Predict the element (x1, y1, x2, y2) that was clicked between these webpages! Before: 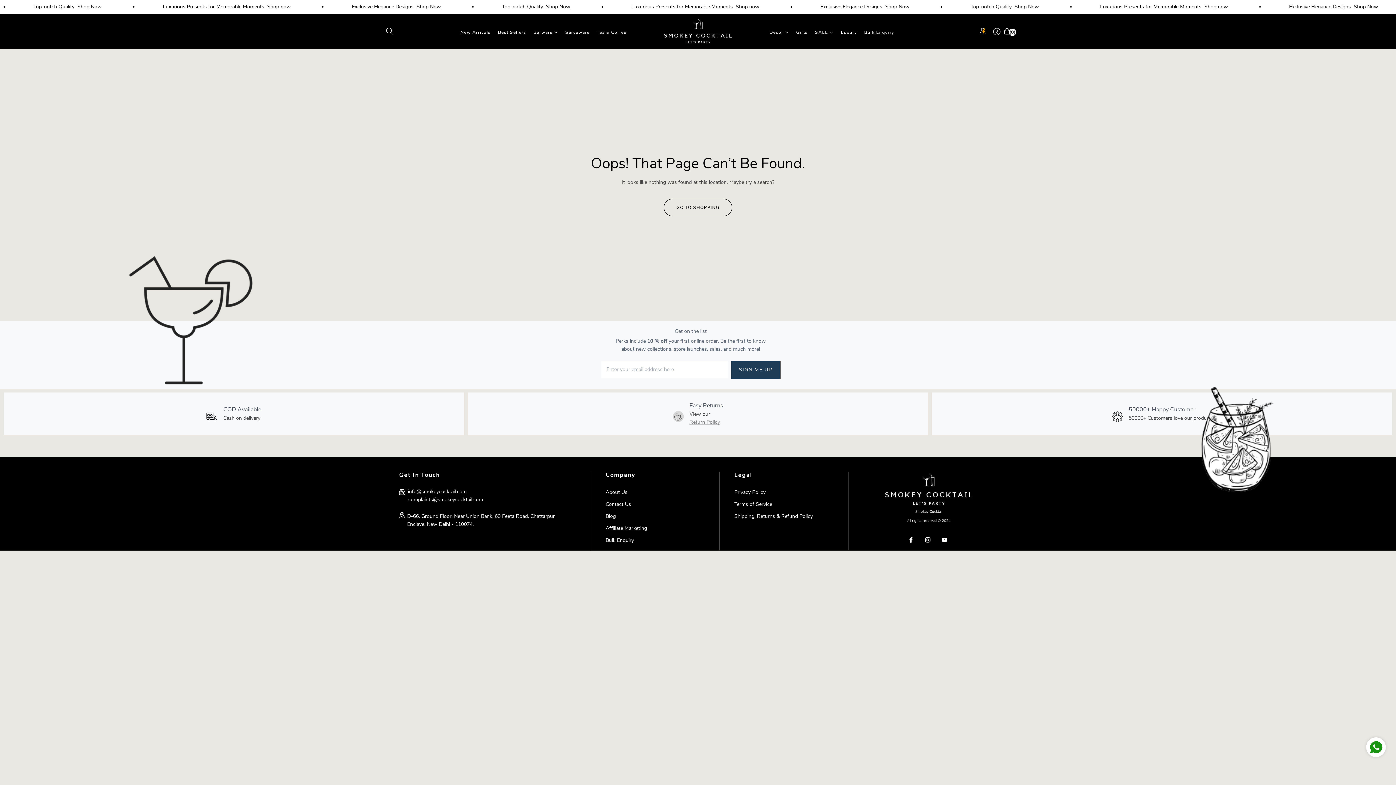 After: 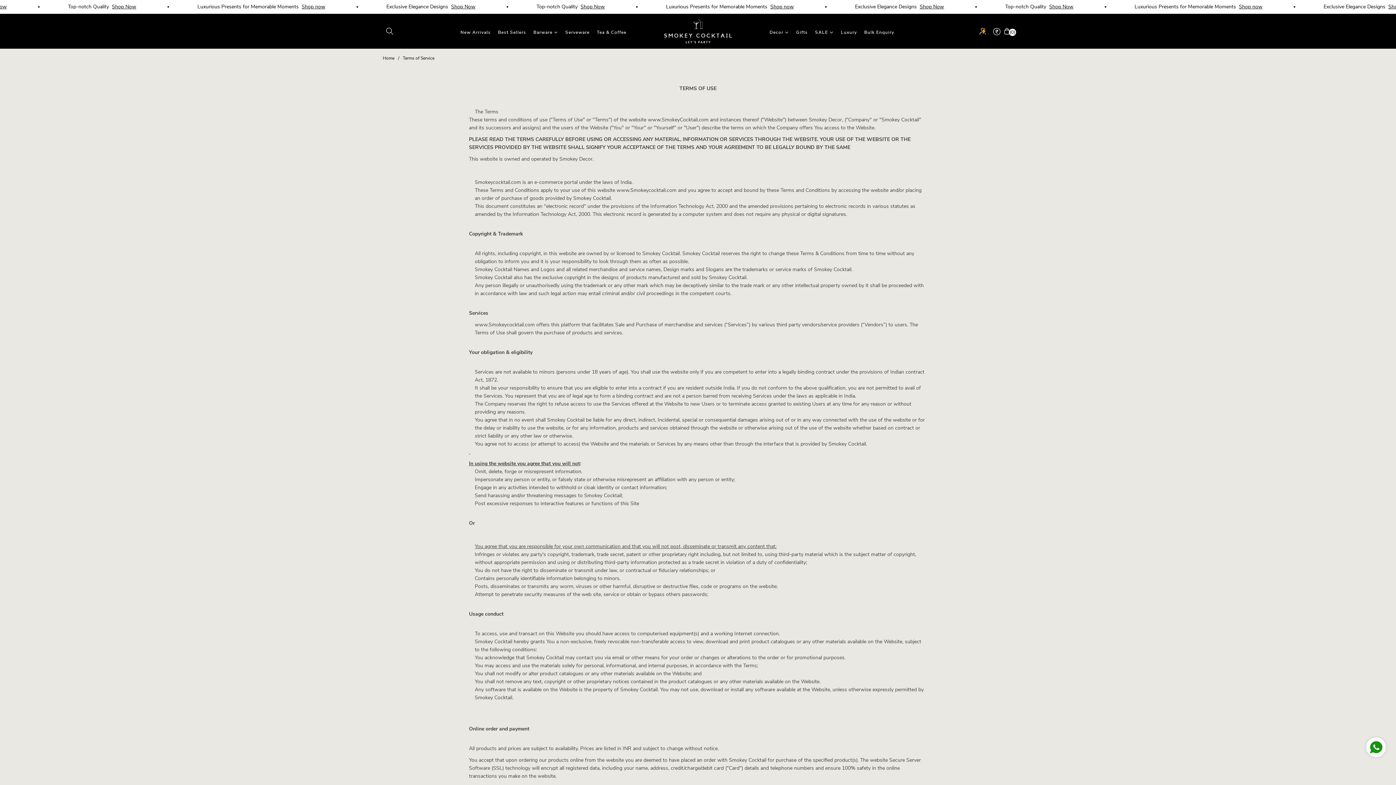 Action: bbox: (734, 501, 772, 508) label: Terms of Service